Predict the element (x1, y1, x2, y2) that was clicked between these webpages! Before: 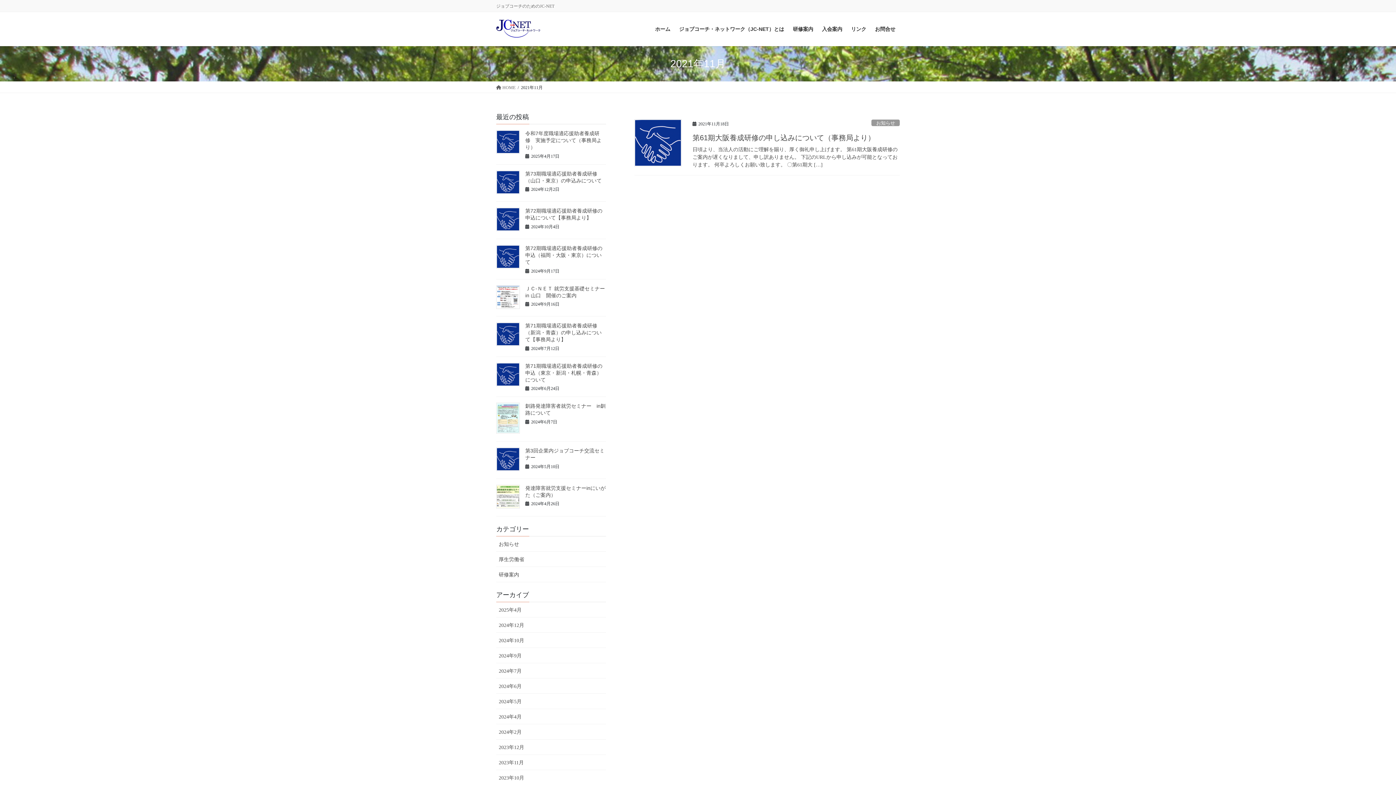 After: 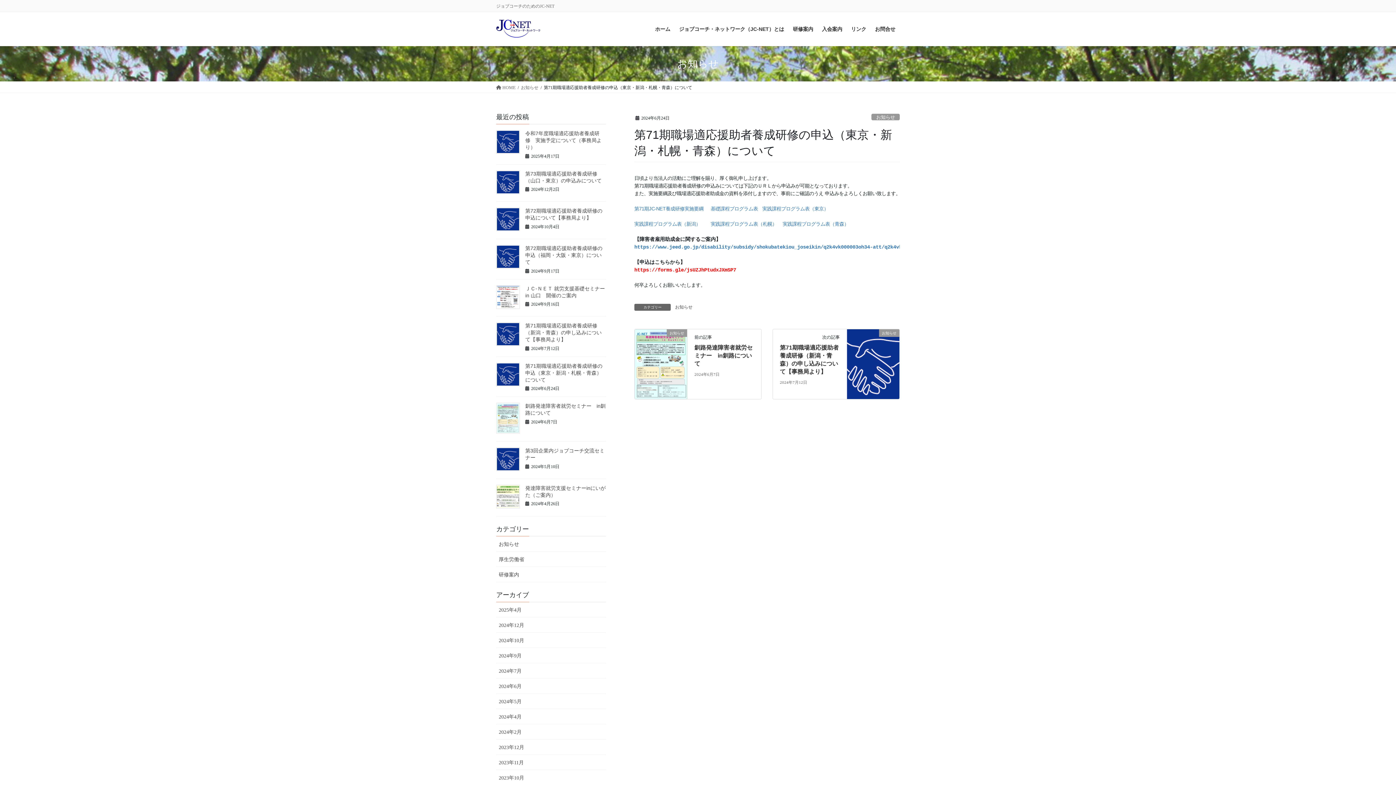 Action: bbox: (496, 362, 520, 386)